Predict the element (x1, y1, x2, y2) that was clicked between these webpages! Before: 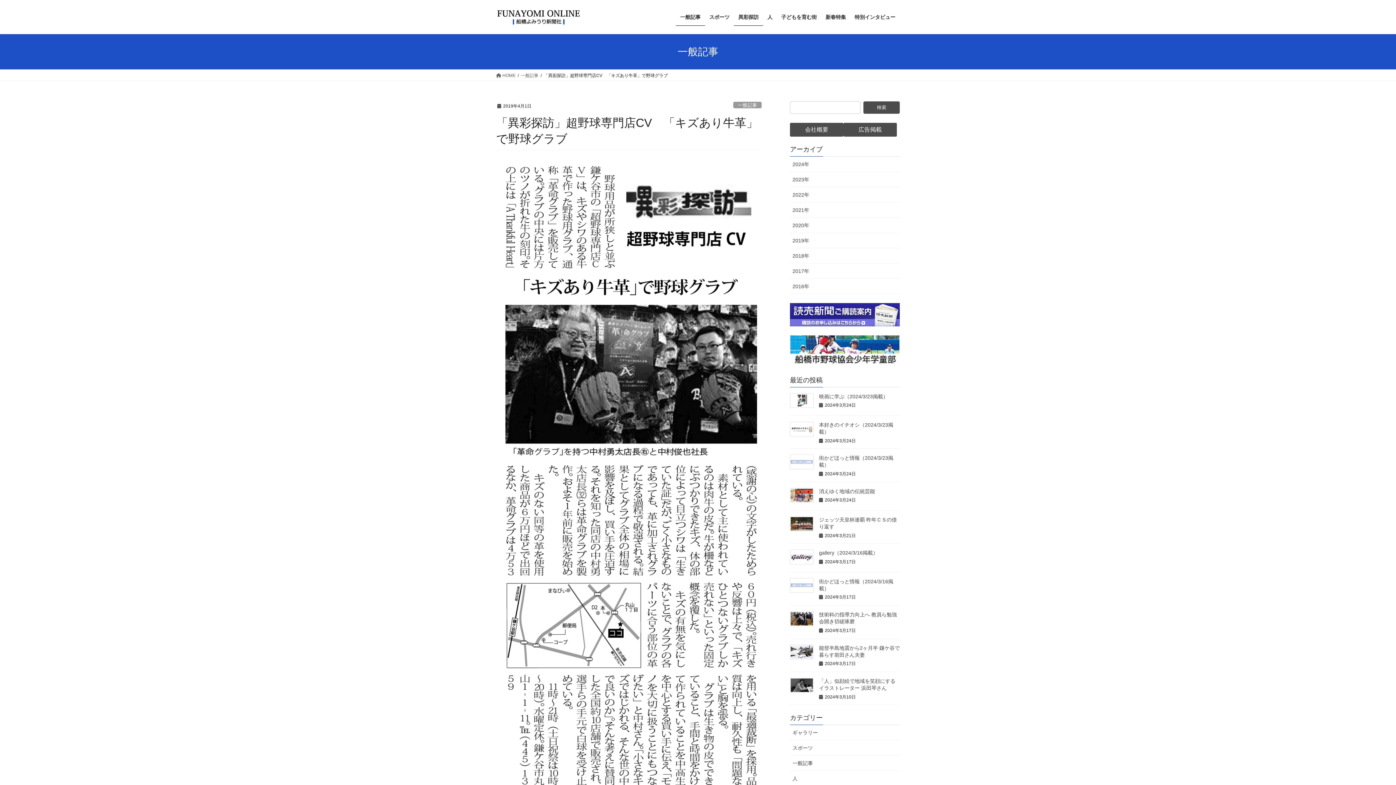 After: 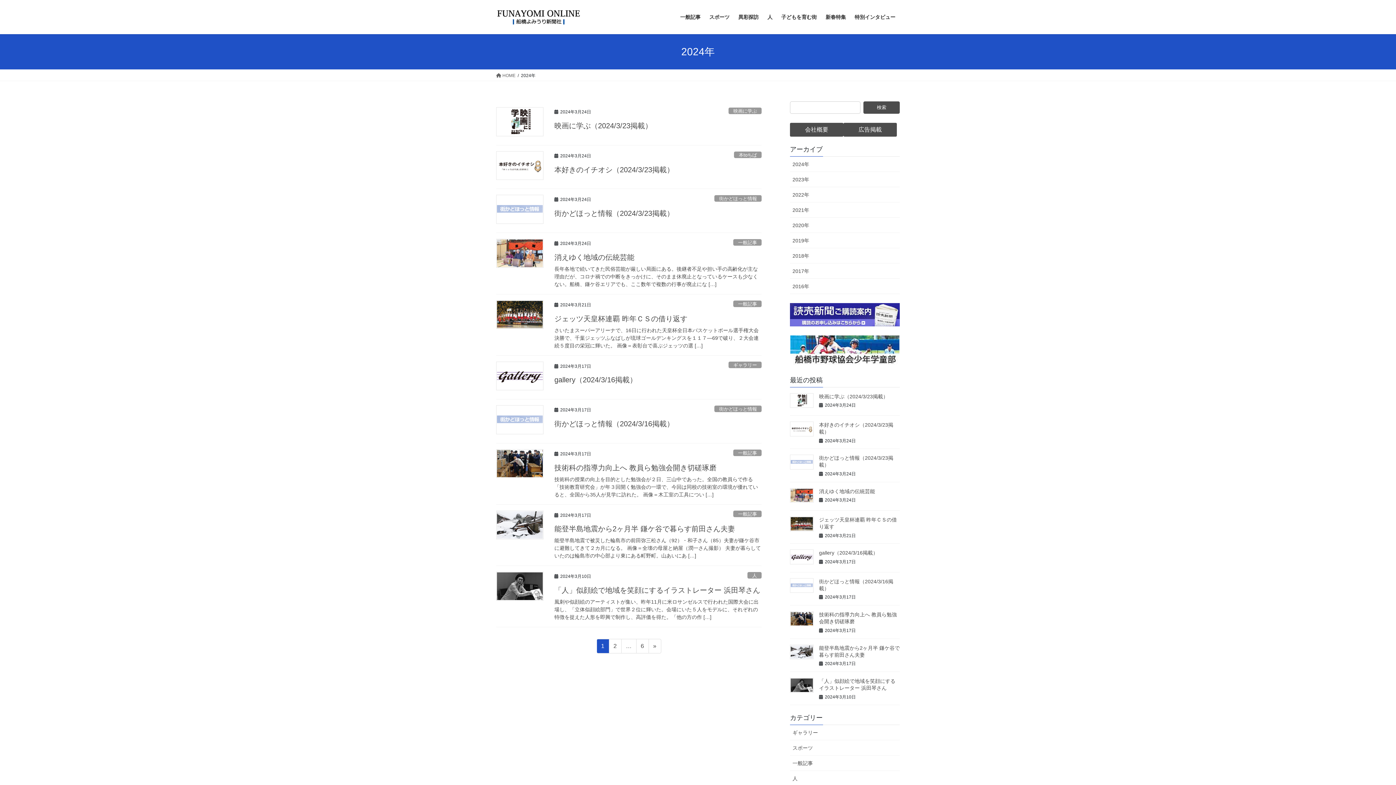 Action: bbox: (790, 156, 900, 171) label: 2024年